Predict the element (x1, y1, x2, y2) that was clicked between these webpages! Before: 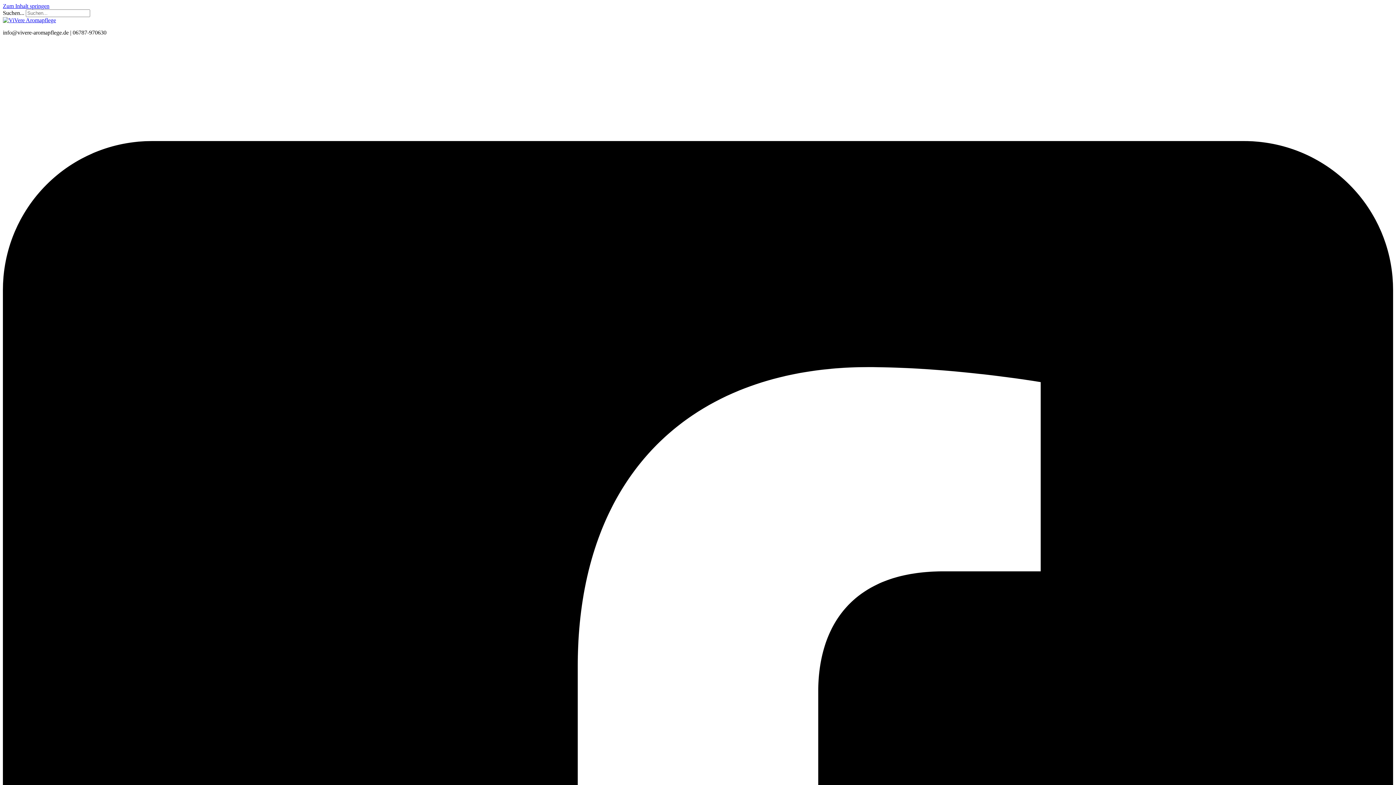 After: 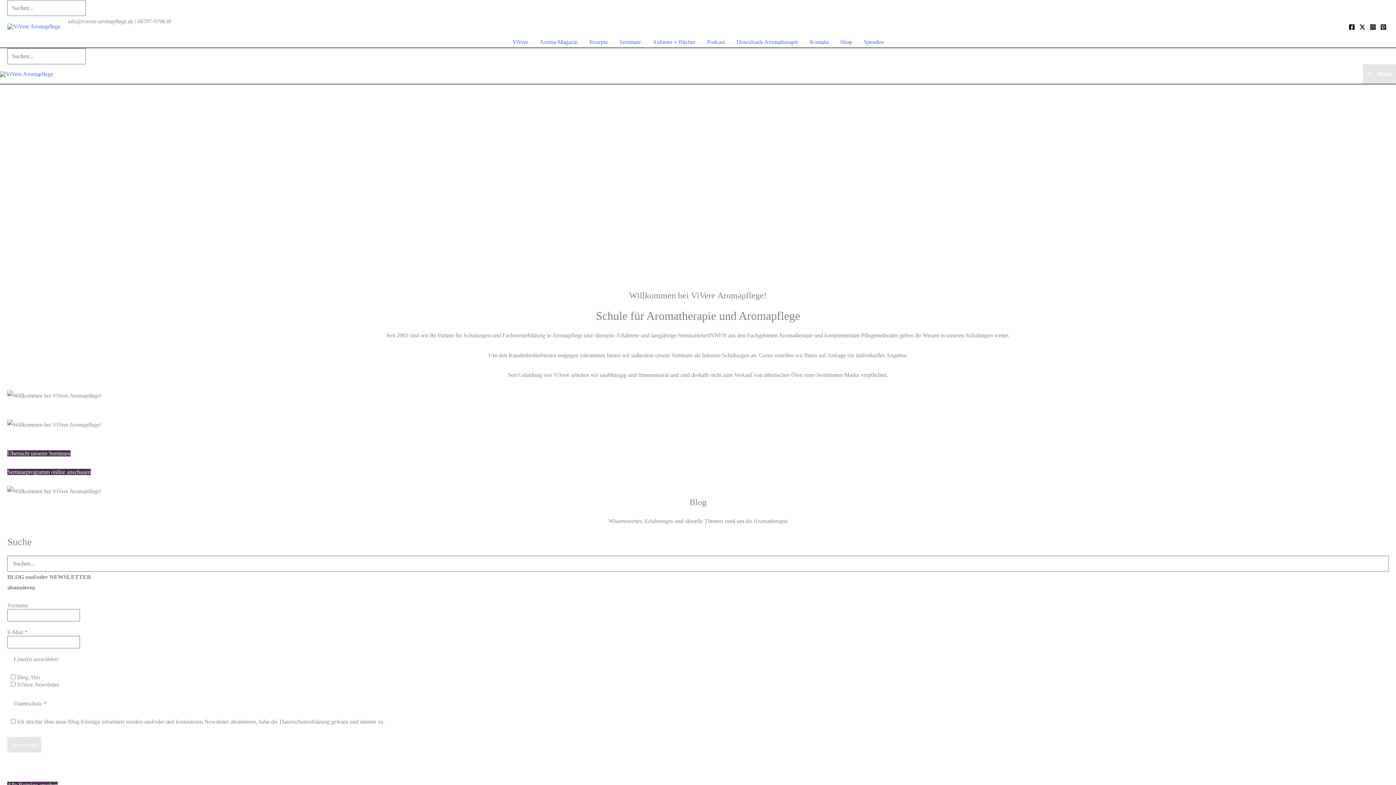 Action: bbox: (2, 17, 56, 23)